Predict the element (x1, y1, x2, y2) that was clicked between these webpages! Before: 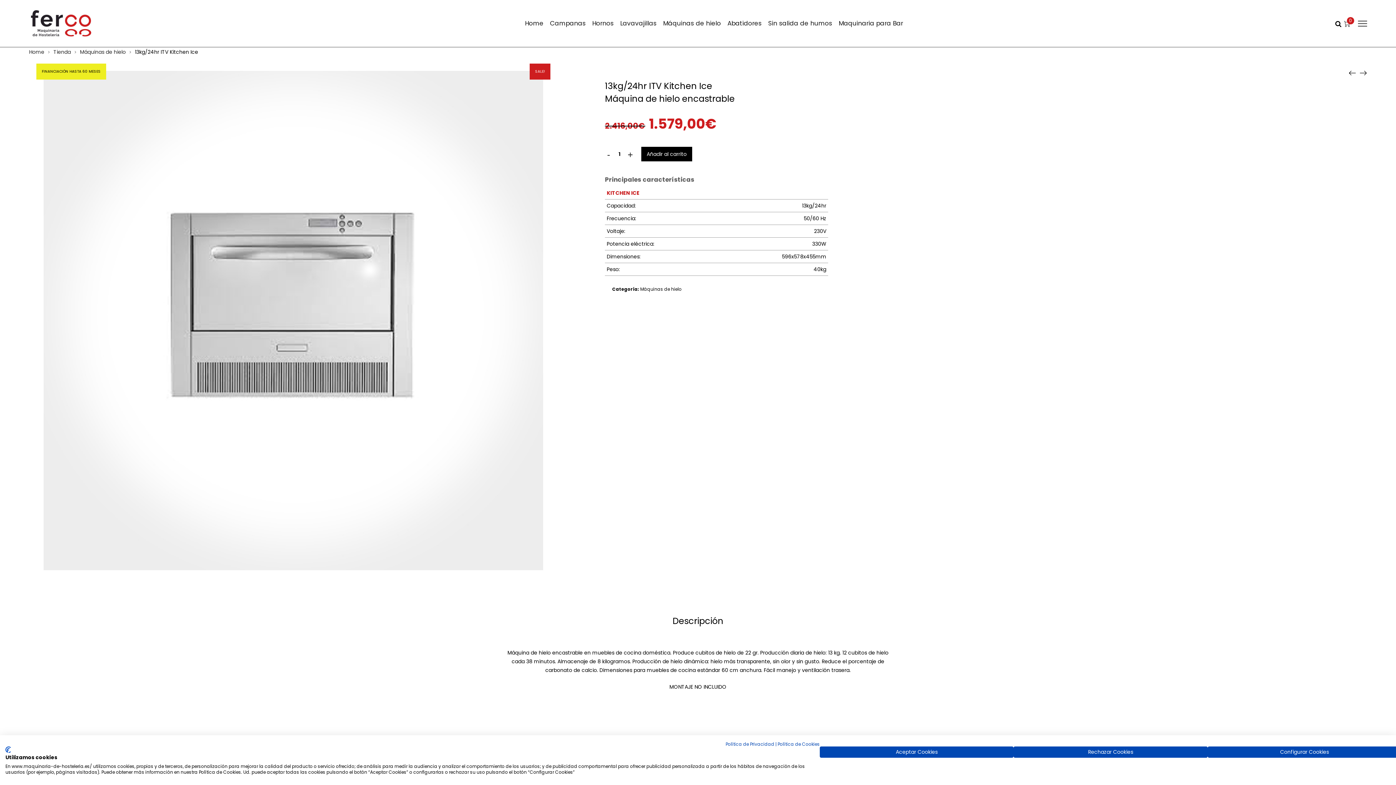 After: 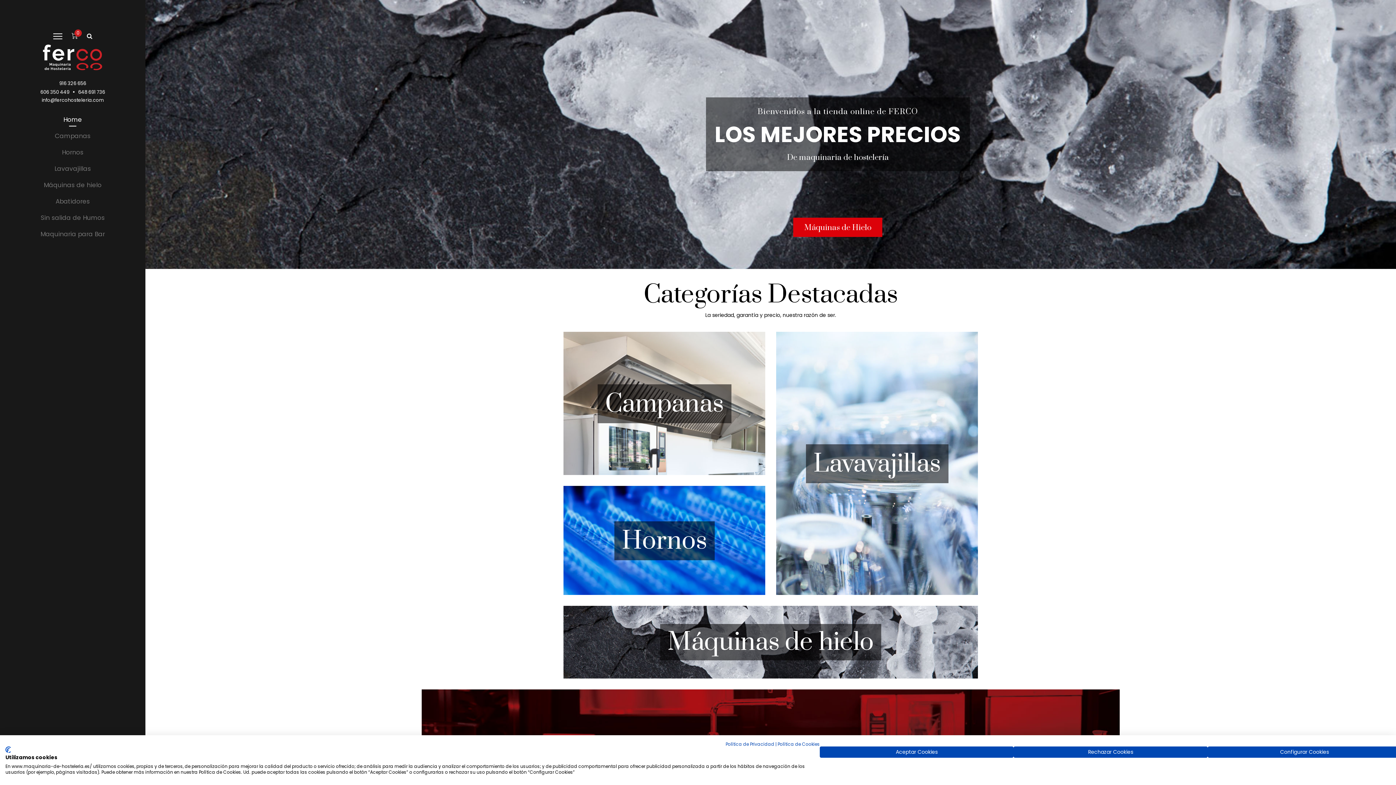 Action: label: Home bbox: (521, 0, 546, 46)